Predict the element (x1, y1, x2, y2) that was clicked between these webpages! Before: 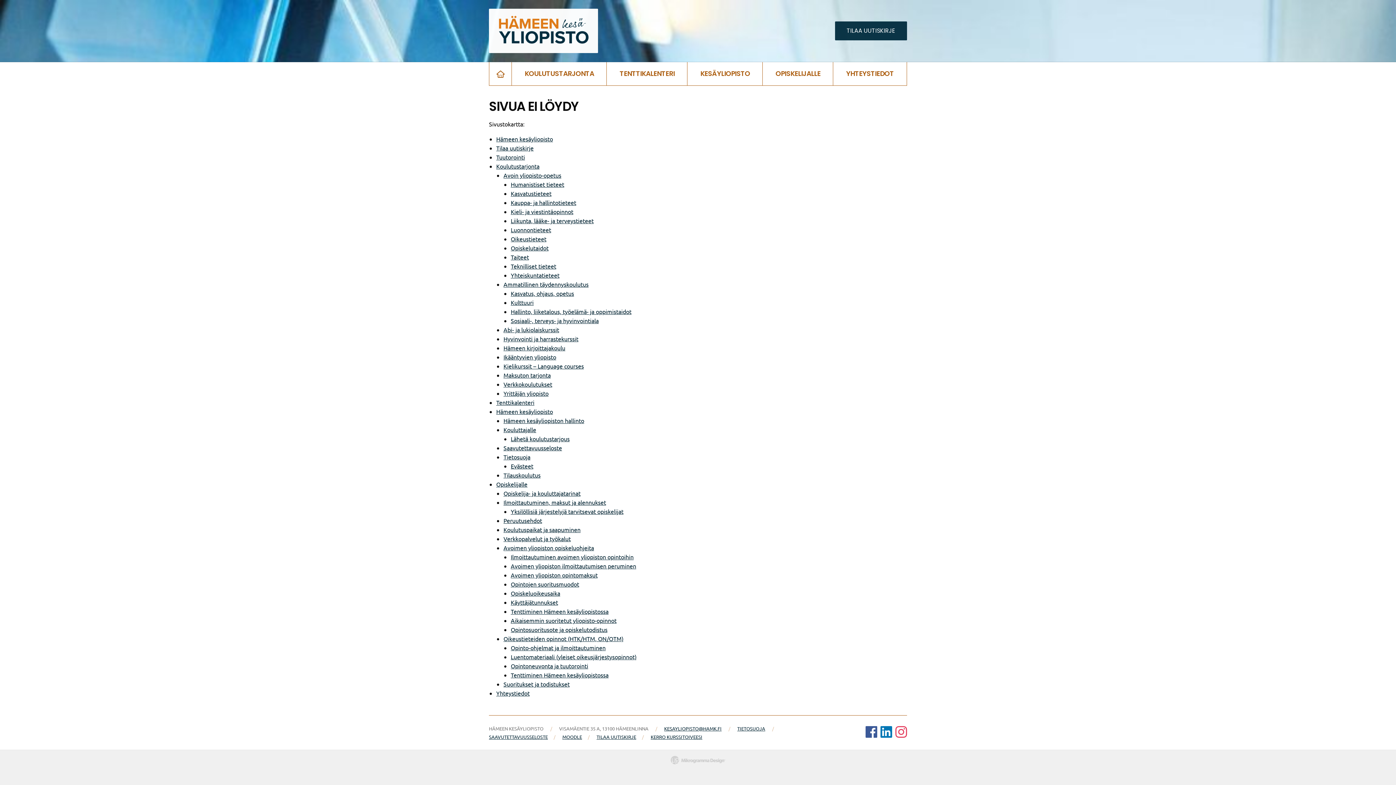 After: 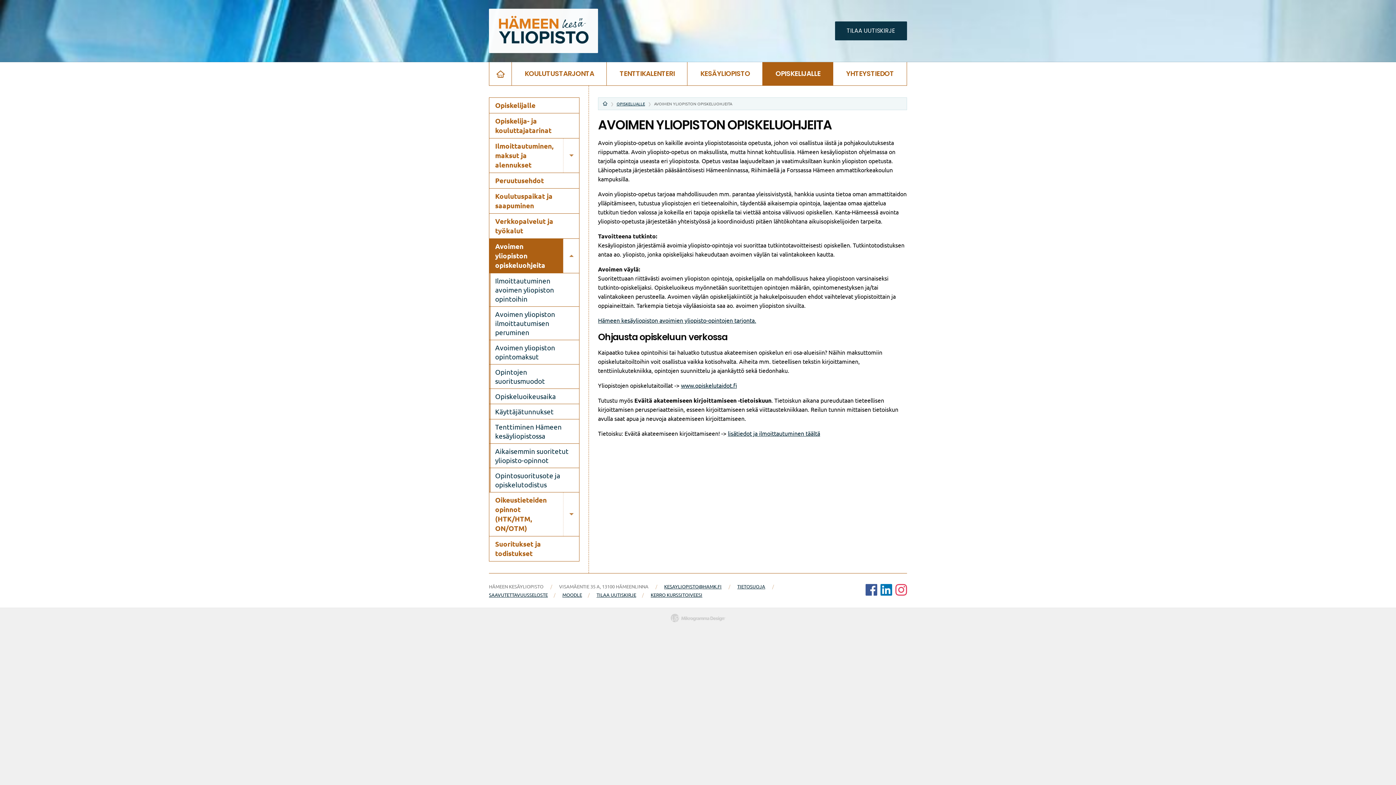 Action: label: Avoimen yliopiston opiskeluohjeita bbox: (503, 544, 594, 551)